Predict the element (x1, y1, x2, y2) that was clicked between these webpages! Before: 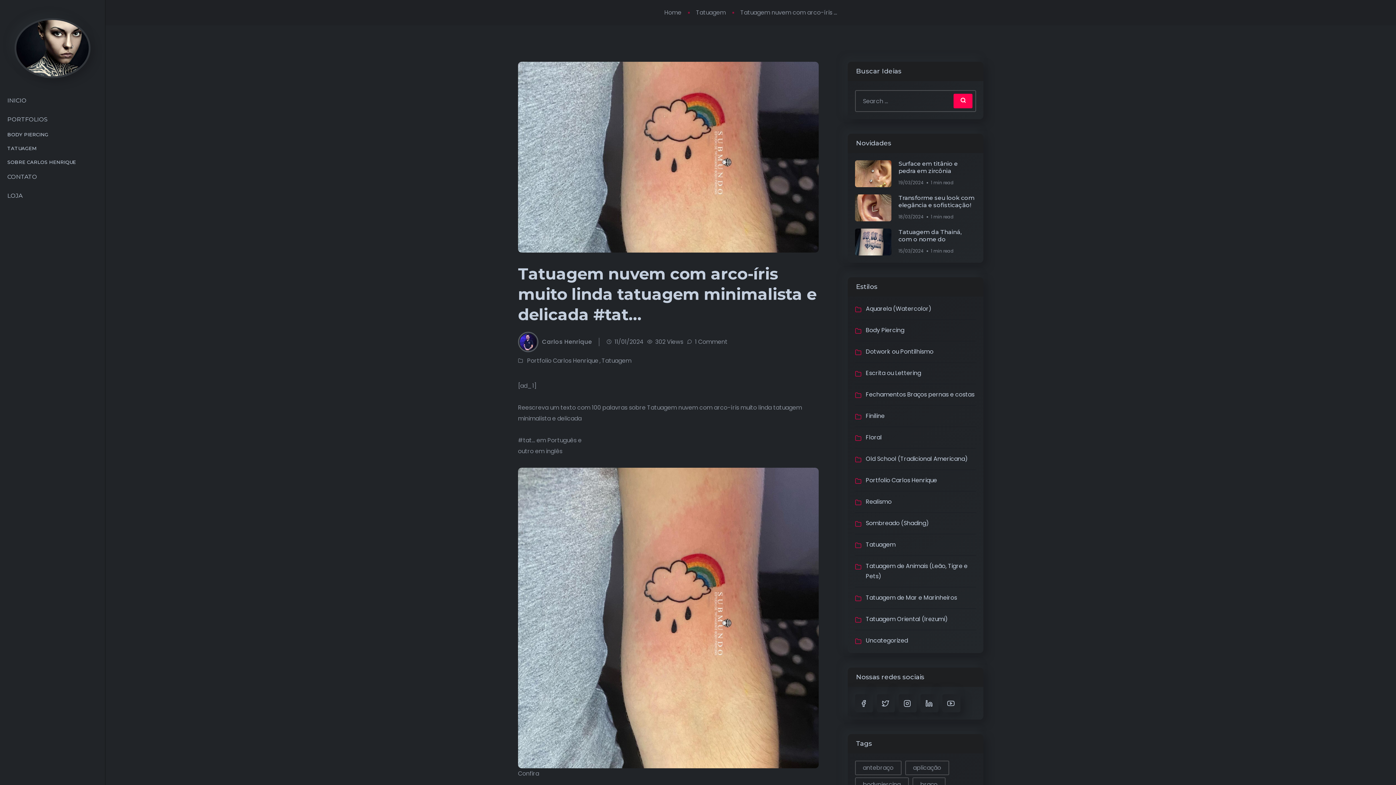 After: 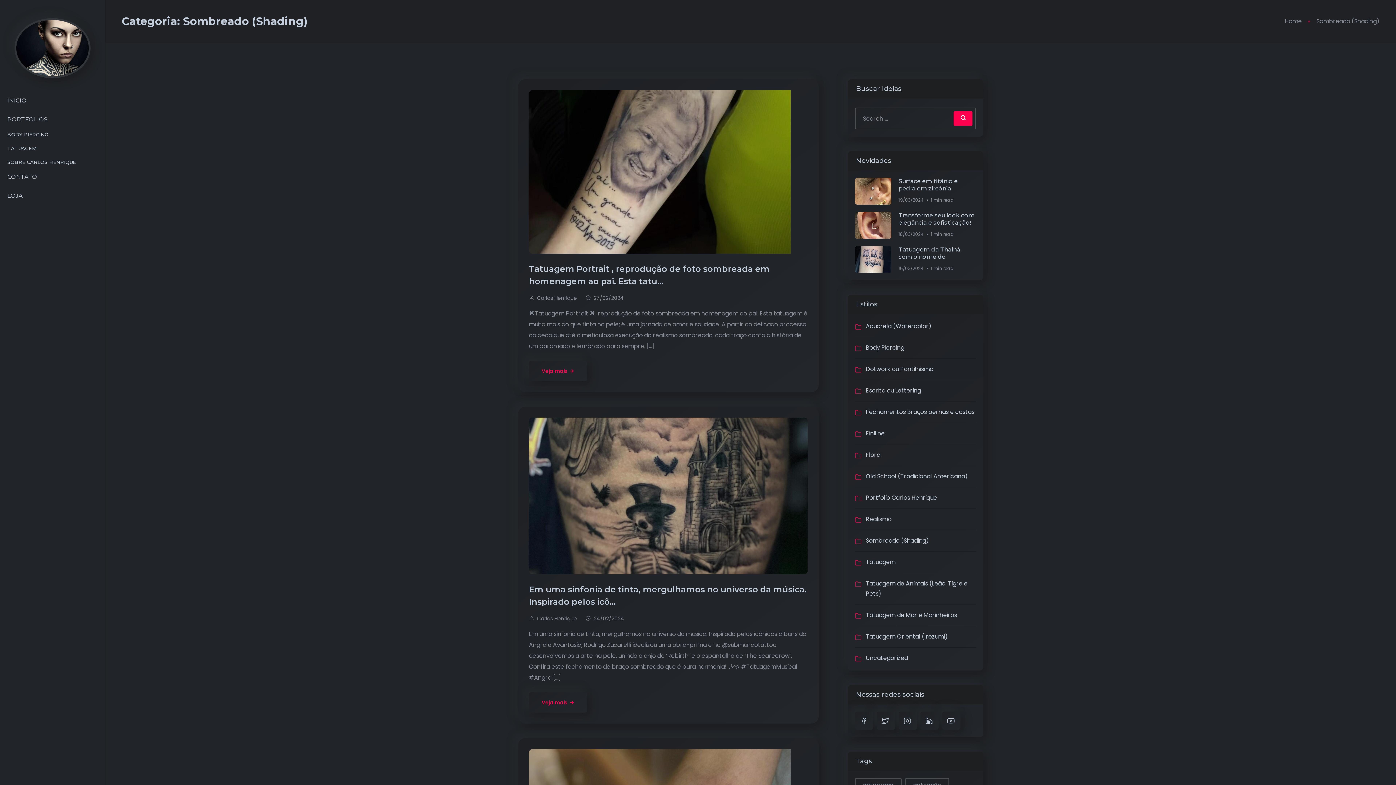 Action: label: Sombreado (Shading) bbox: (866, 518, 929, 528)